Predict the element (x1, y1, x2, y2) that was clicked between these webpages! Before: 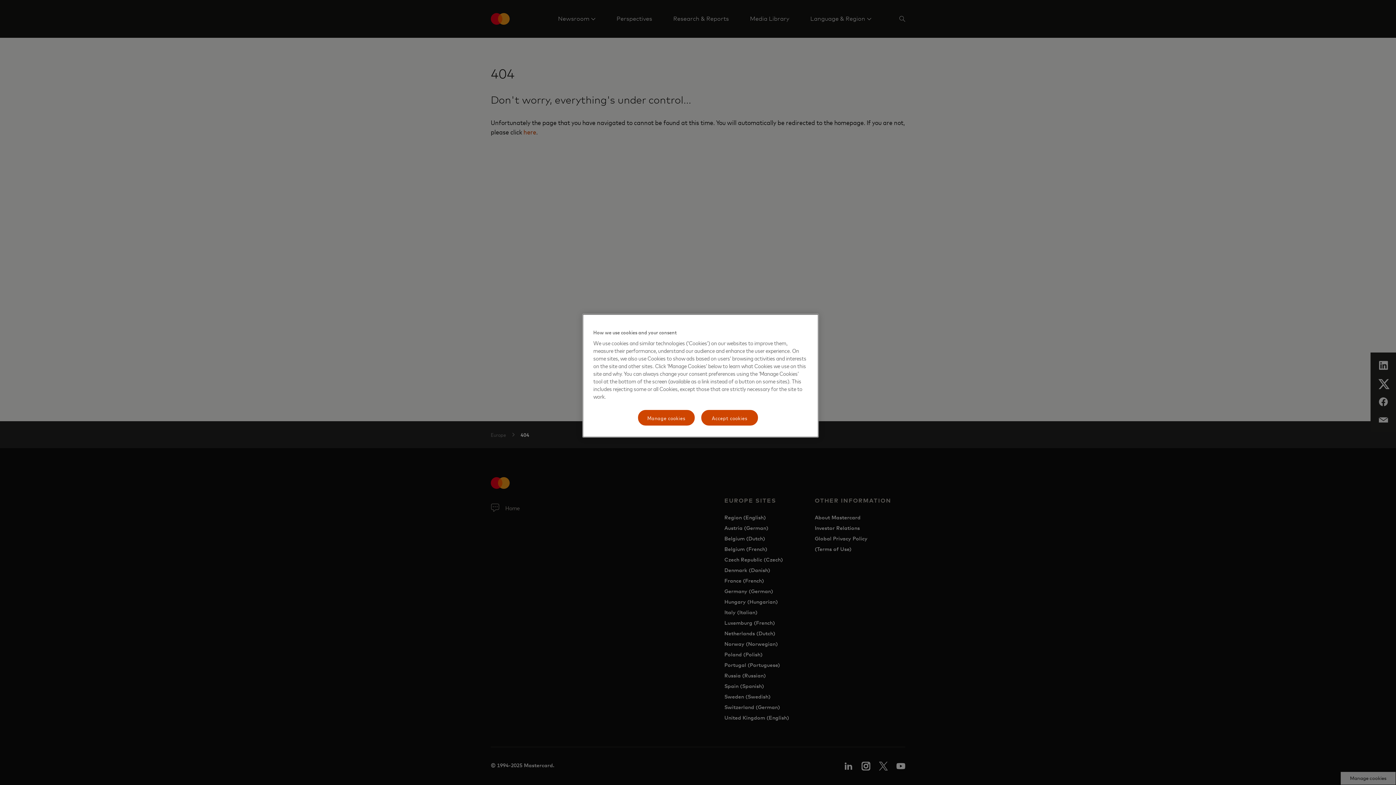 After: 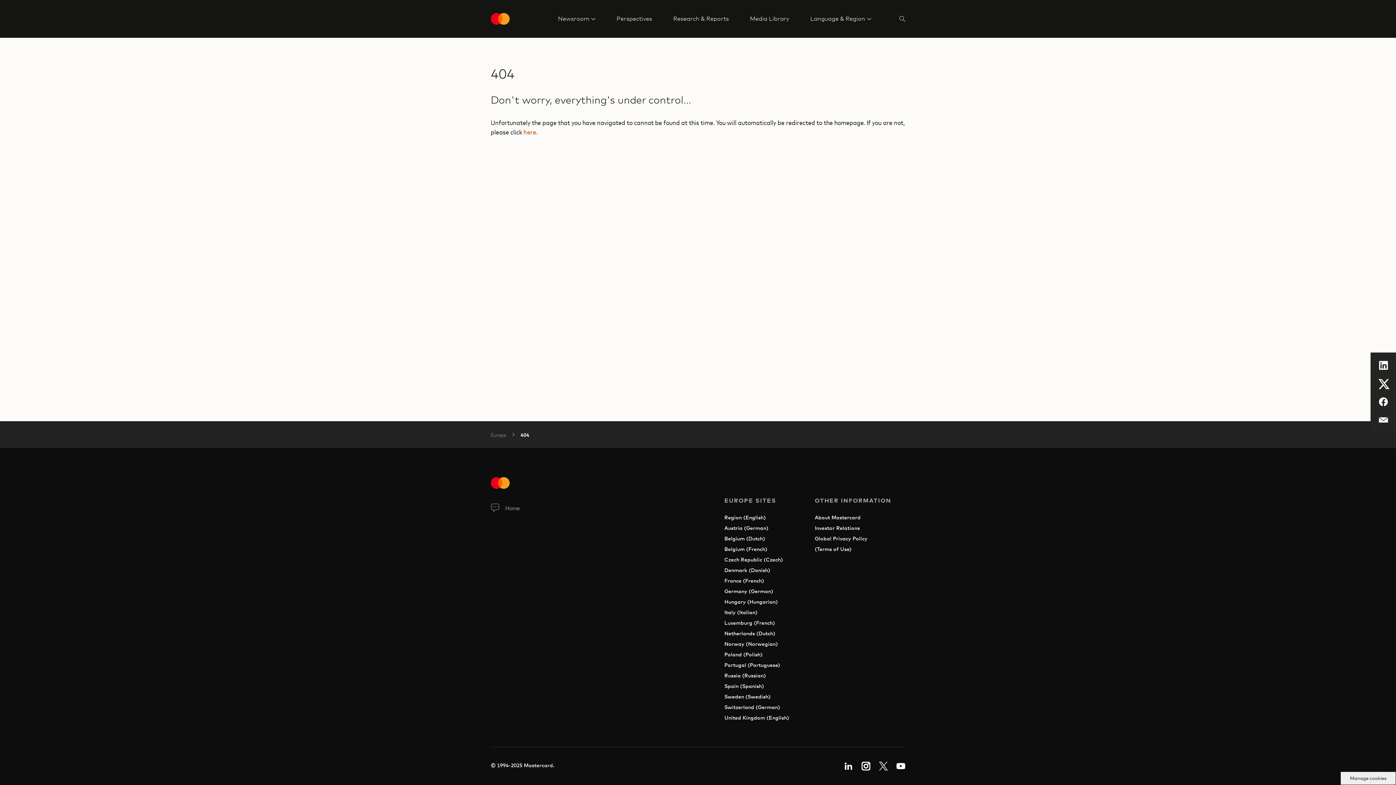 Action: label: Accept cookies bbox: (700, 409, 758, 426)